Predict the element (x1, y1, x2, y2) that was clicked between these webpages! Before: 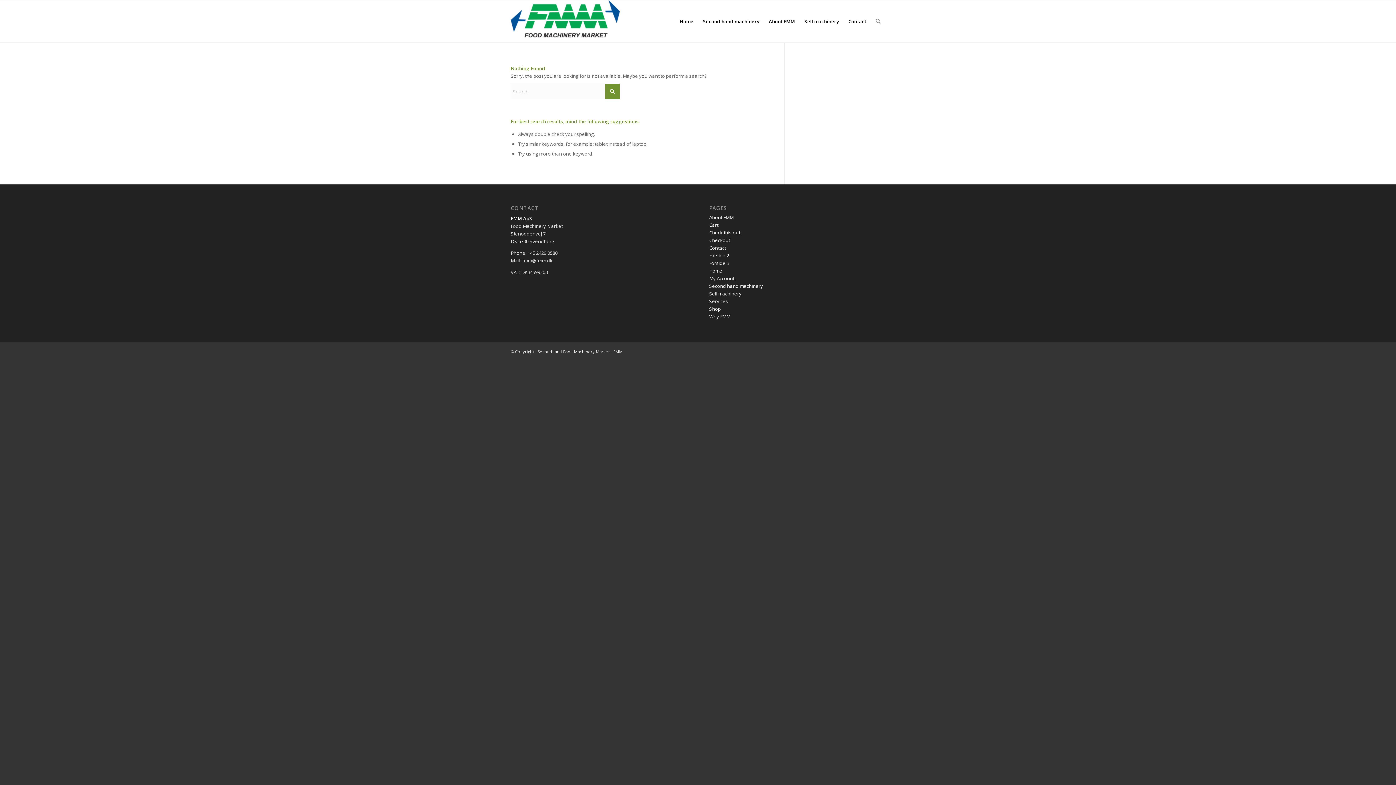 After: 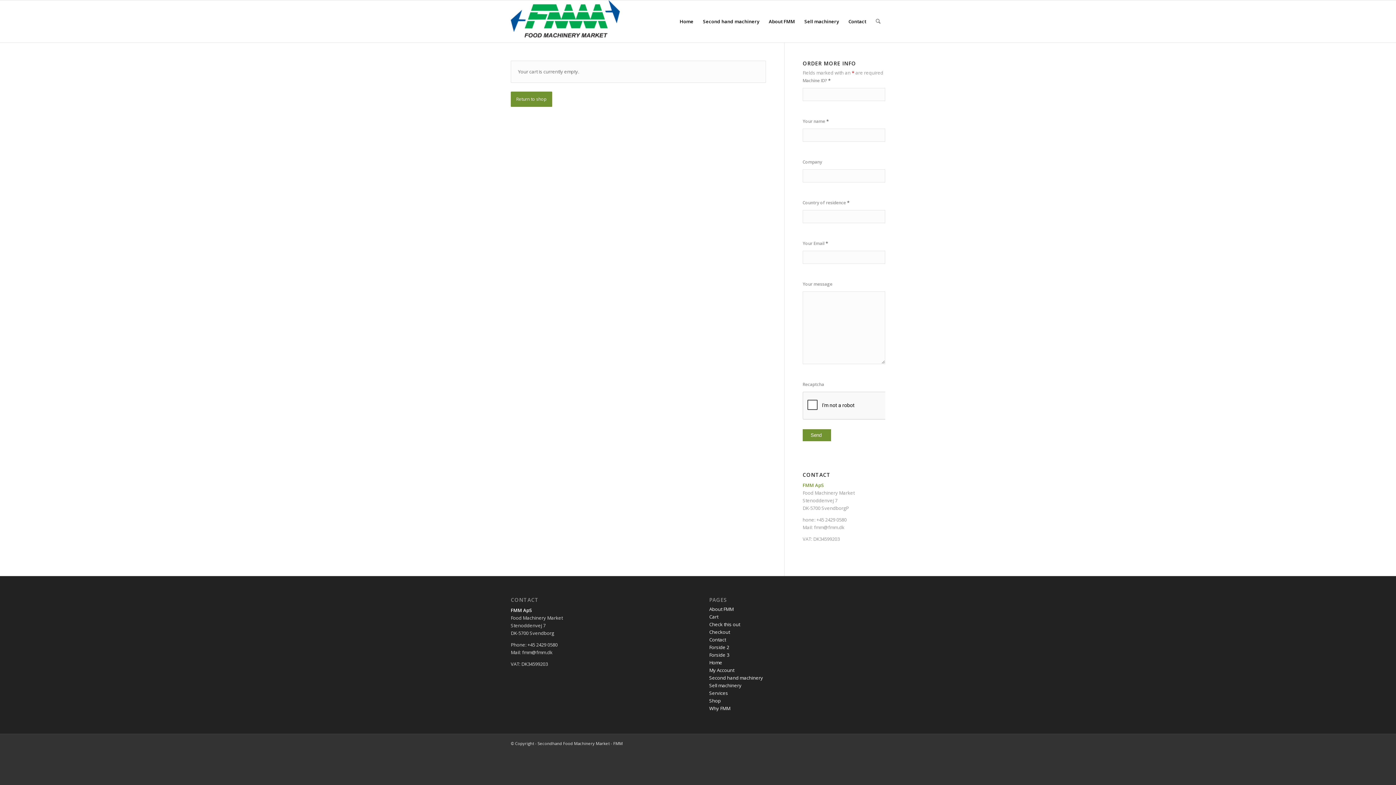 Action: label: Cart bbox: (709, 221, 718, 228)